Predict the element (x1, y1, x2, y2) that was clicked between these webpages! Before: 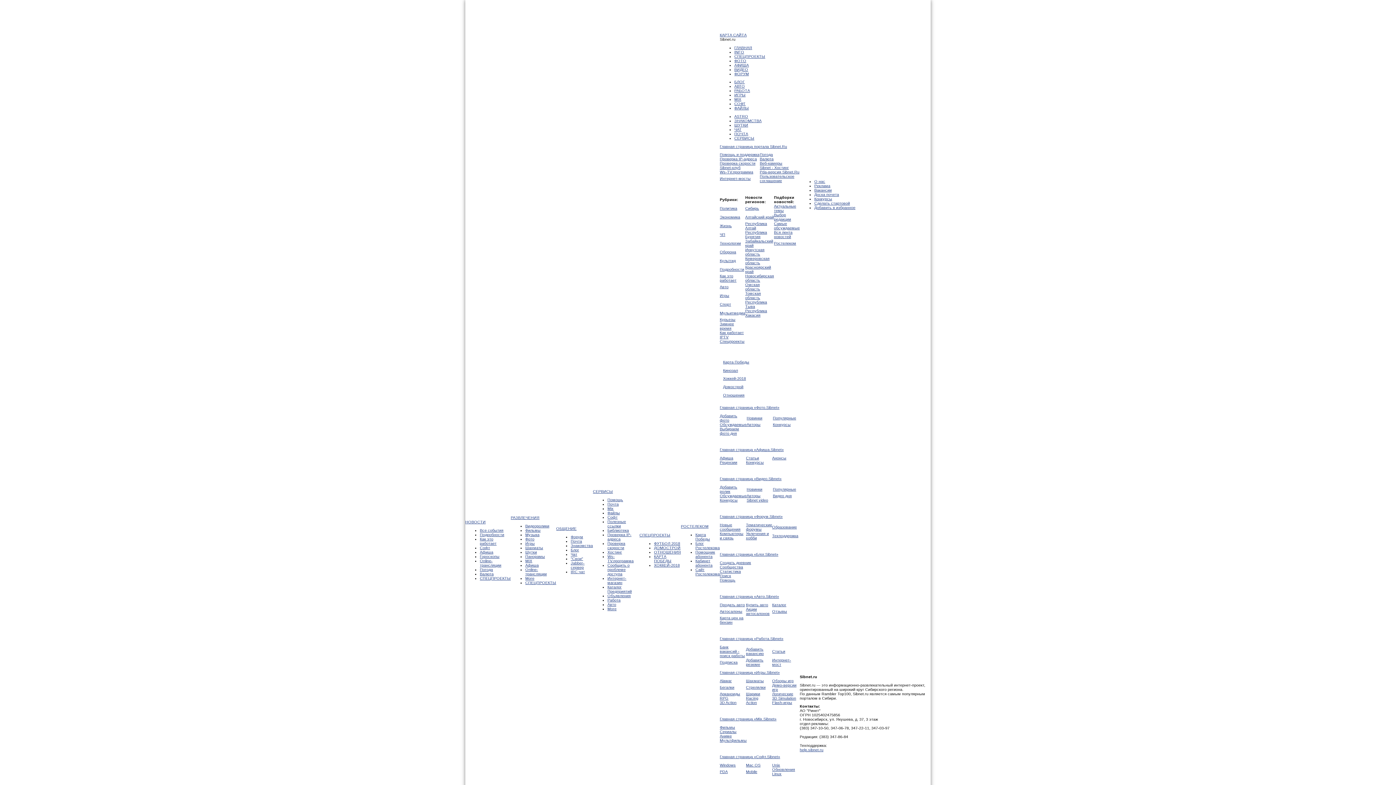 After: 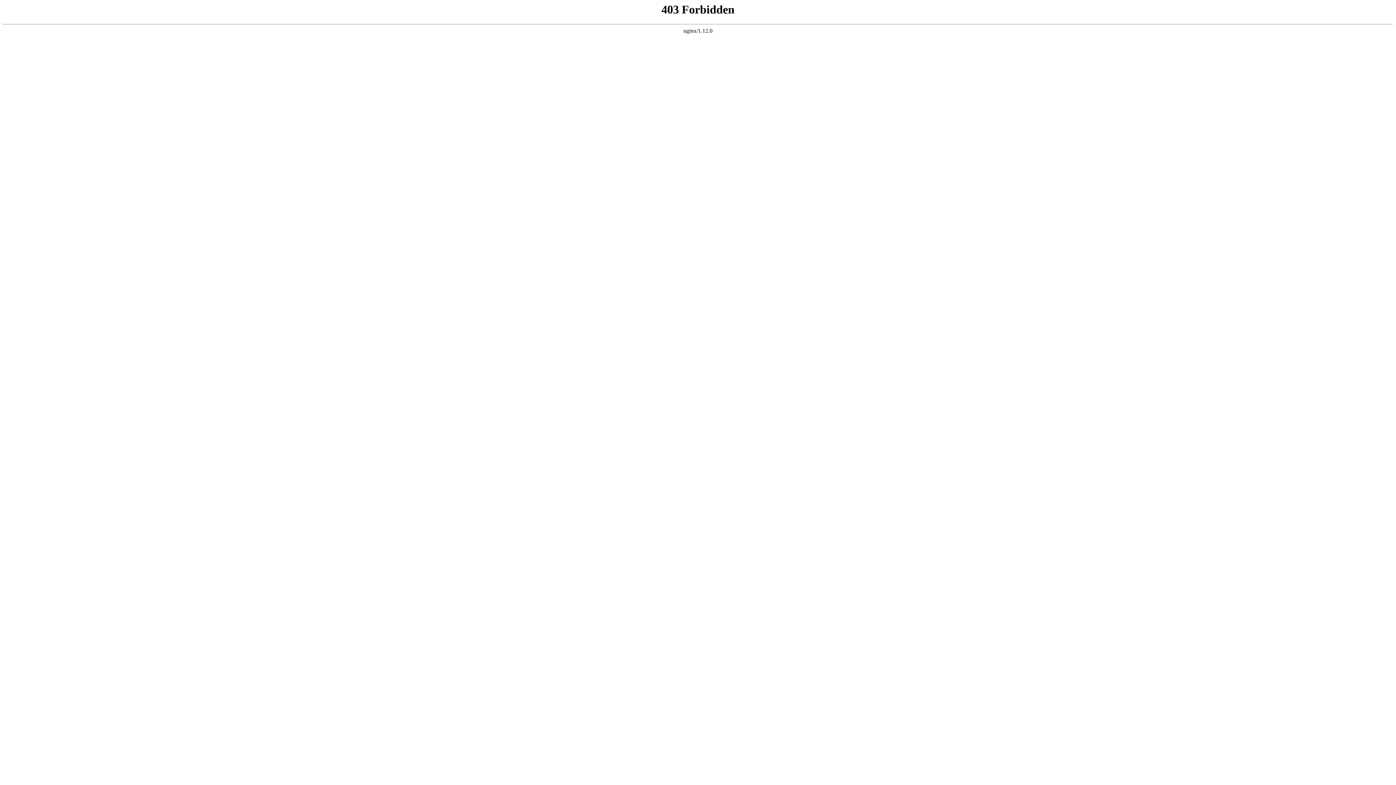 Action: label: Авторы bbox: (746, 422, 760, 426)